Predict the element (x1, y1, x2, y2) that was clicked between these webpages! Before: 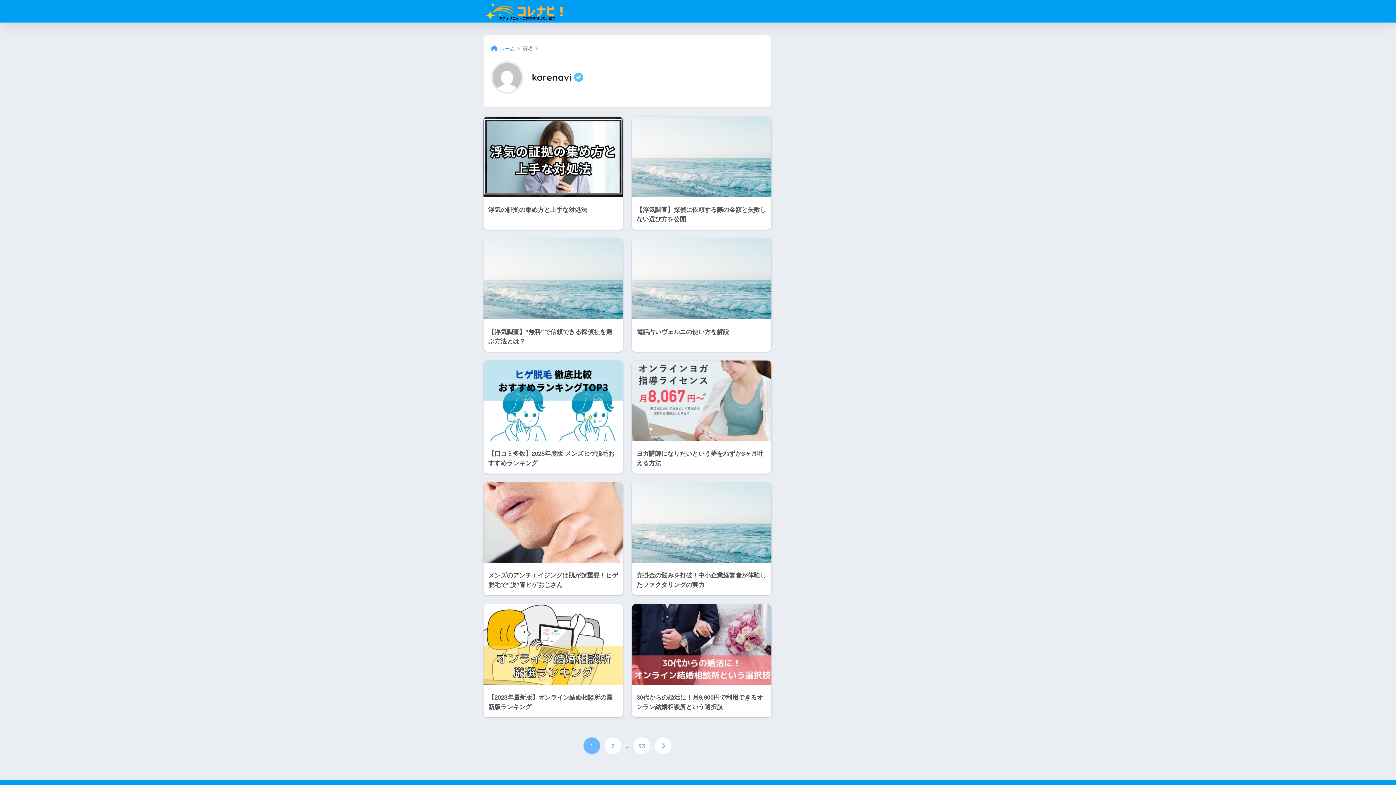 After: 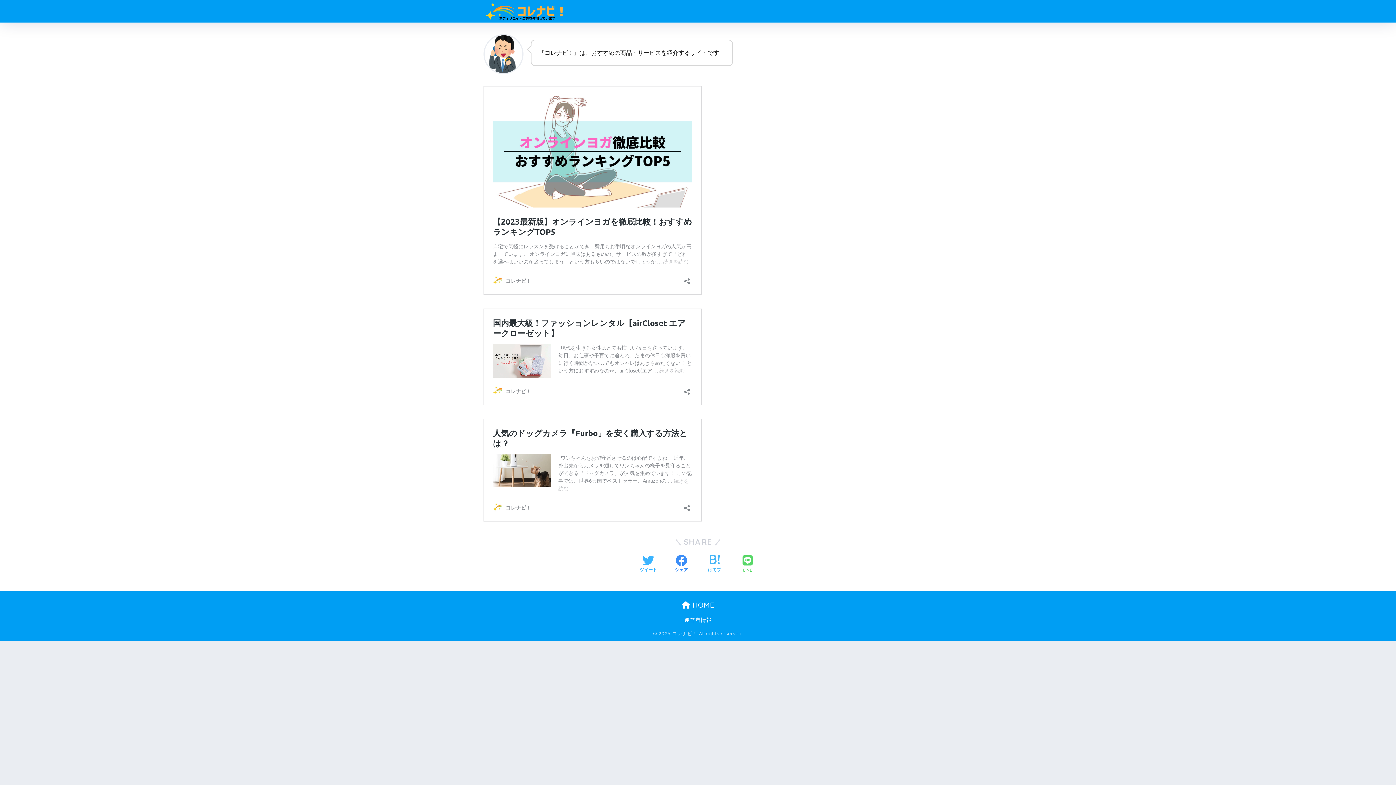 Action: bbox: (490, 45, 515, 51) label: ホーム